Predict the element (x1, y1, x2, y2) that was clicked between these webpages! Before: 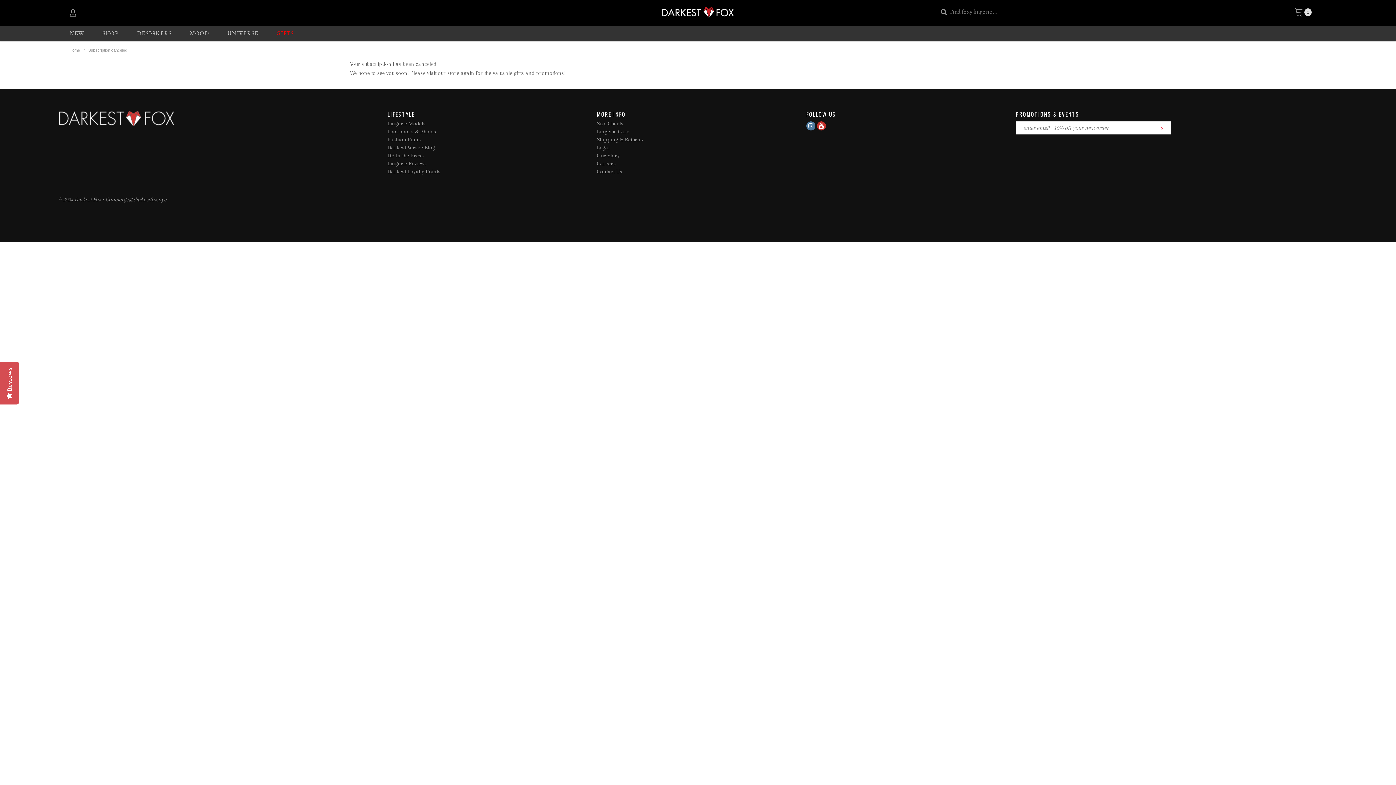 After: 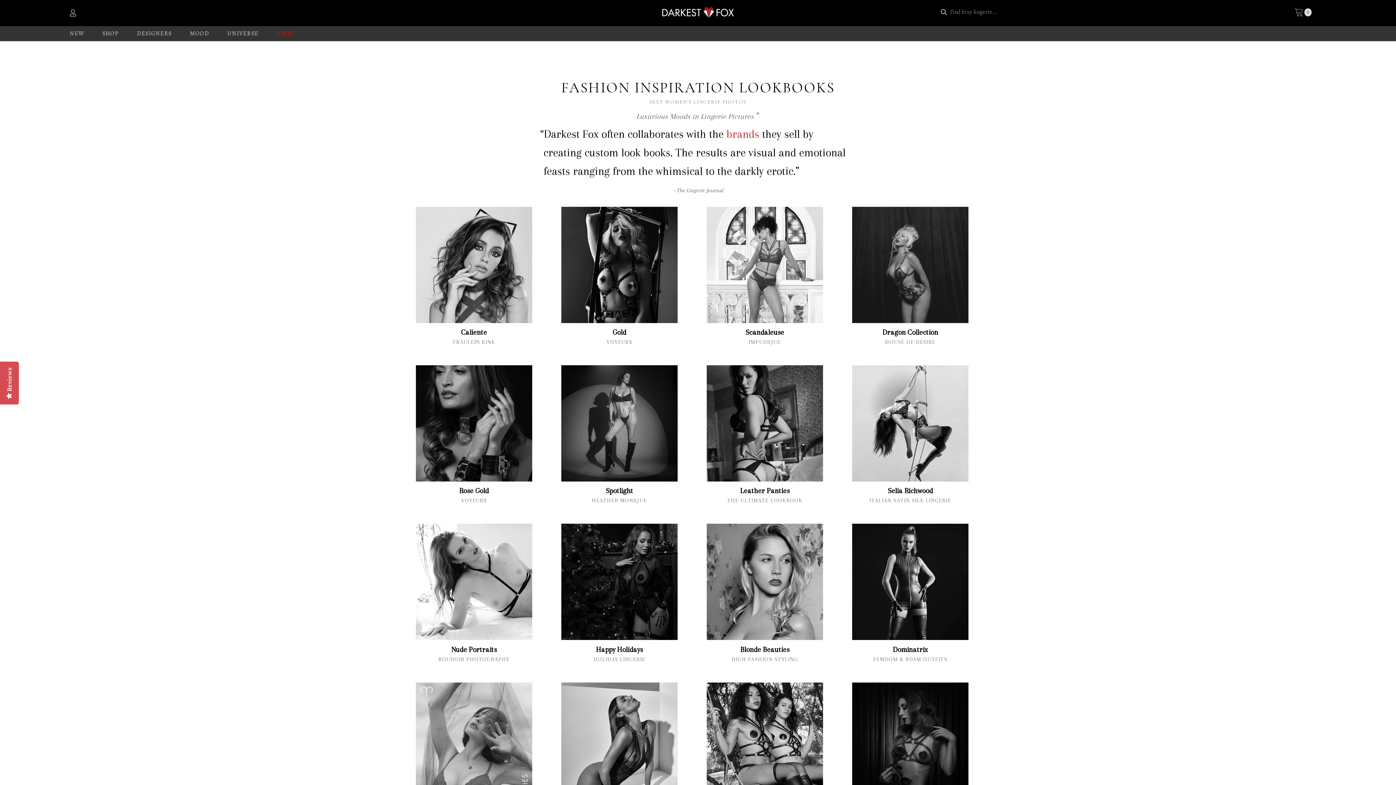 Action: label: Lookbooks & Photos bbox: (387, 127, 593, 135)